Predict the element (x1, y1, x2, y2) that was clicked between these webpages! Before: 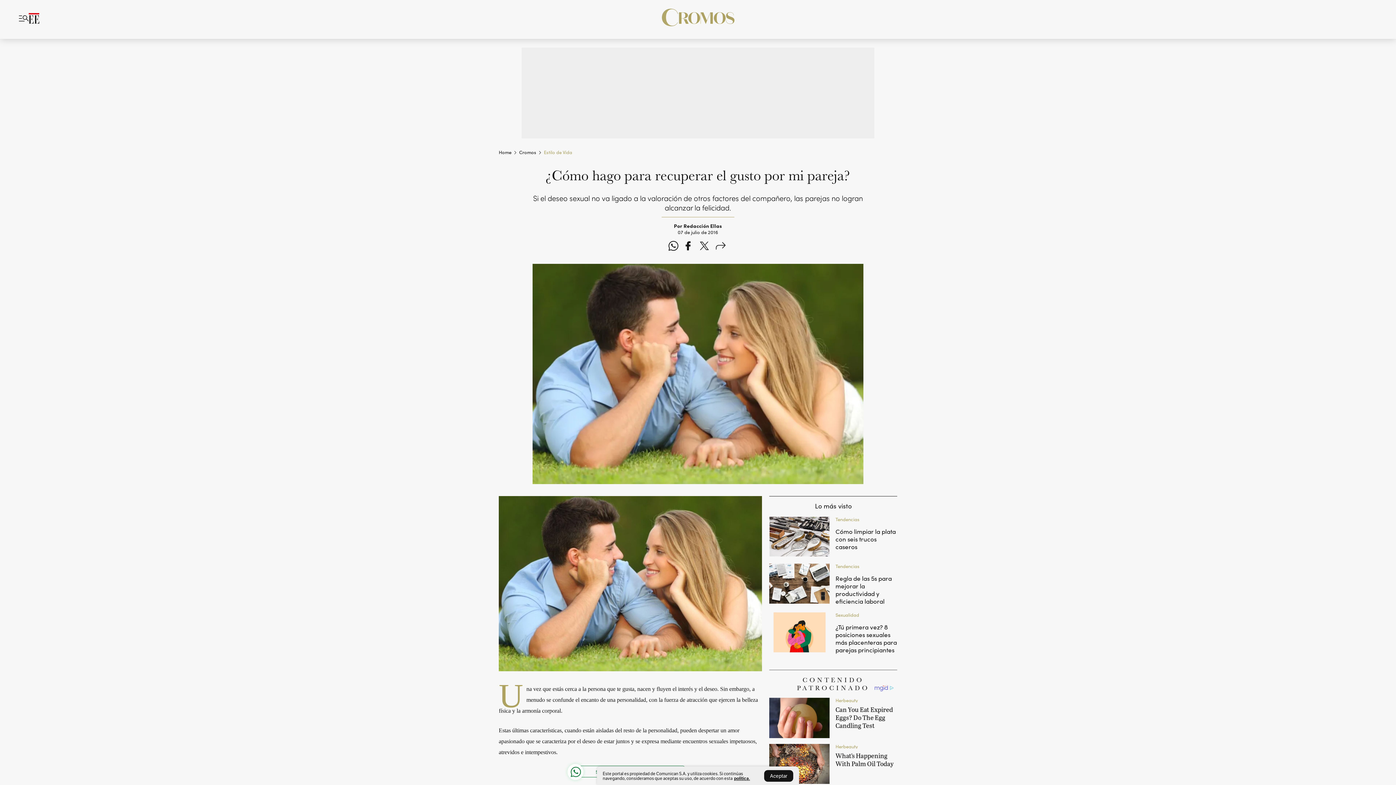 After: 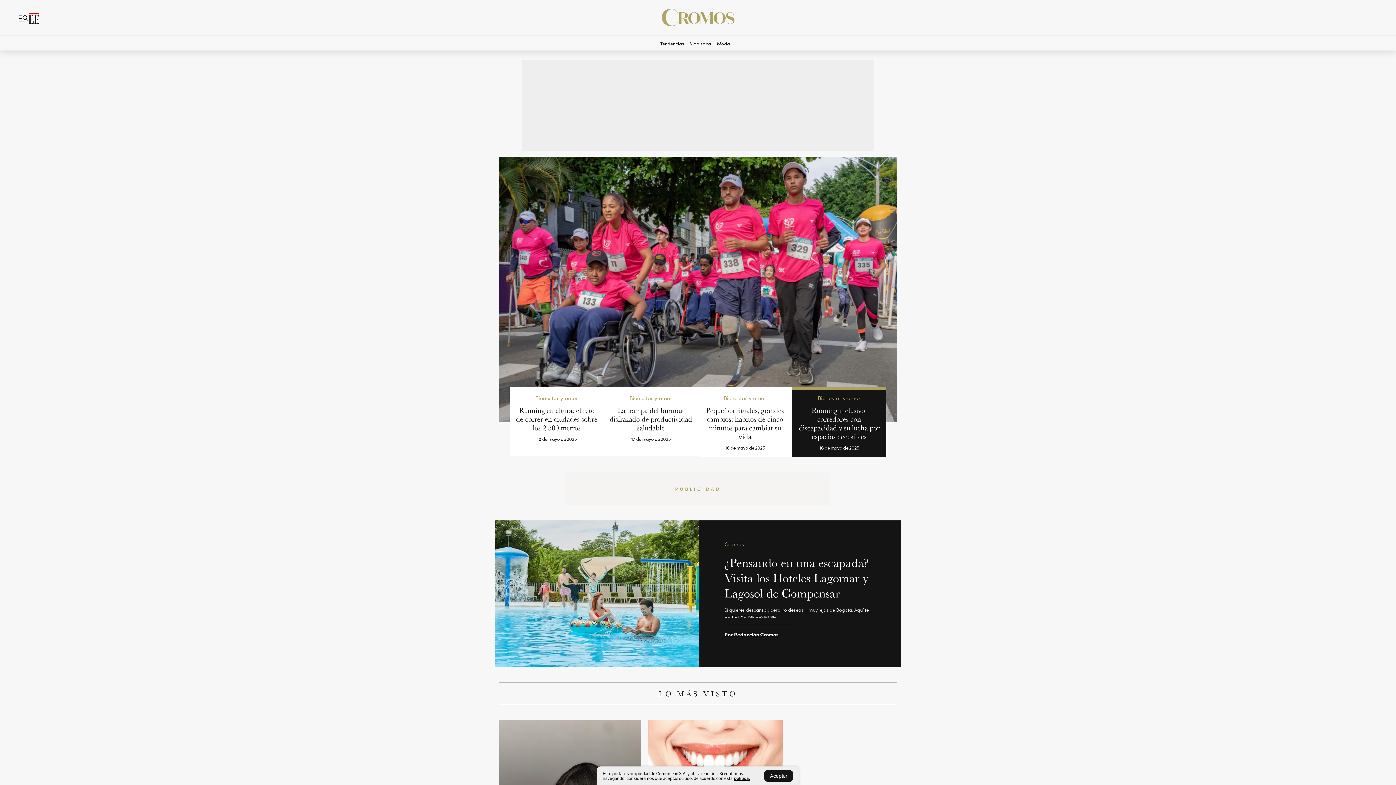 Action: bbox: (653, 8, 743, 28)